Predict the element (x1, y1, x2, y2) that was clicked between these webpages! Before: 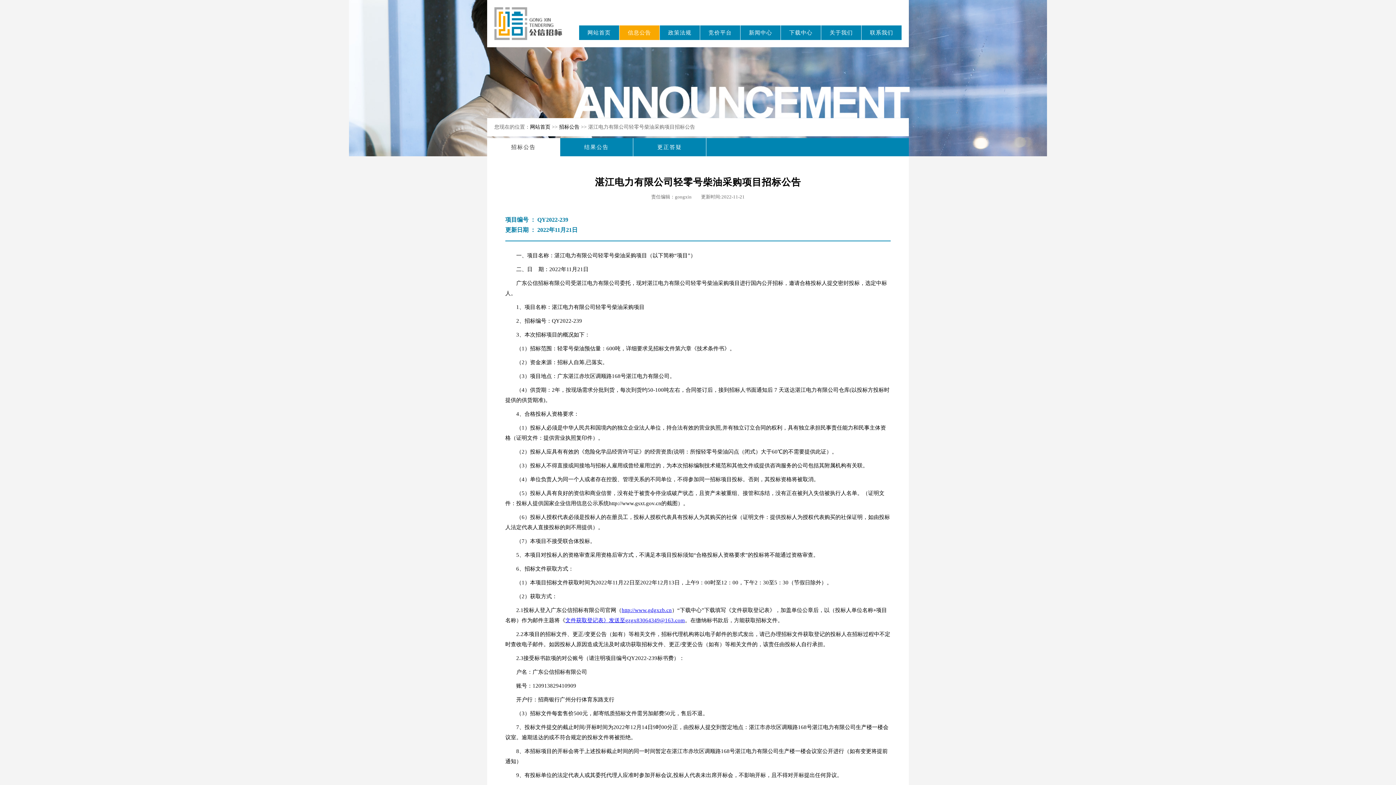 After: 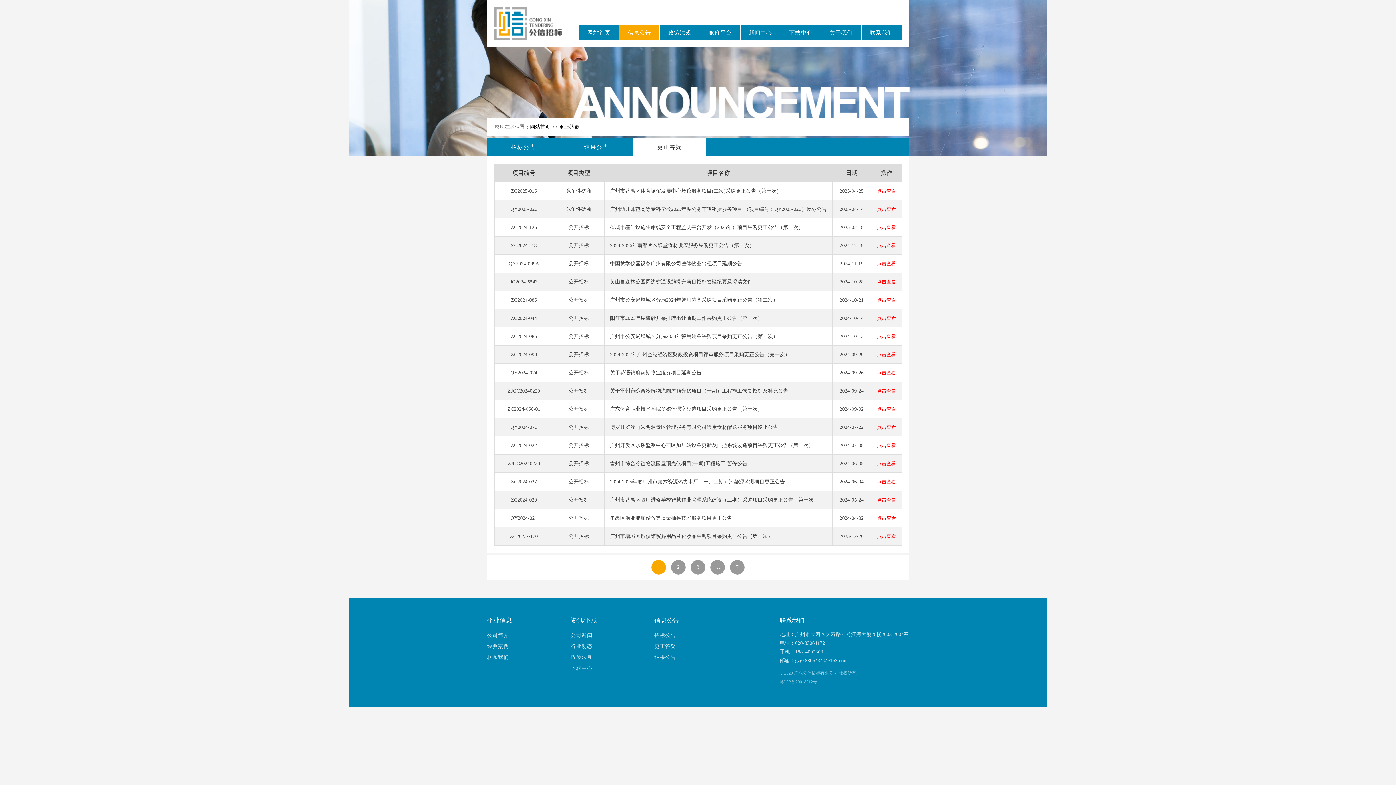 Action: bbox: (633, 138, 706, 156) label: 更正答疑